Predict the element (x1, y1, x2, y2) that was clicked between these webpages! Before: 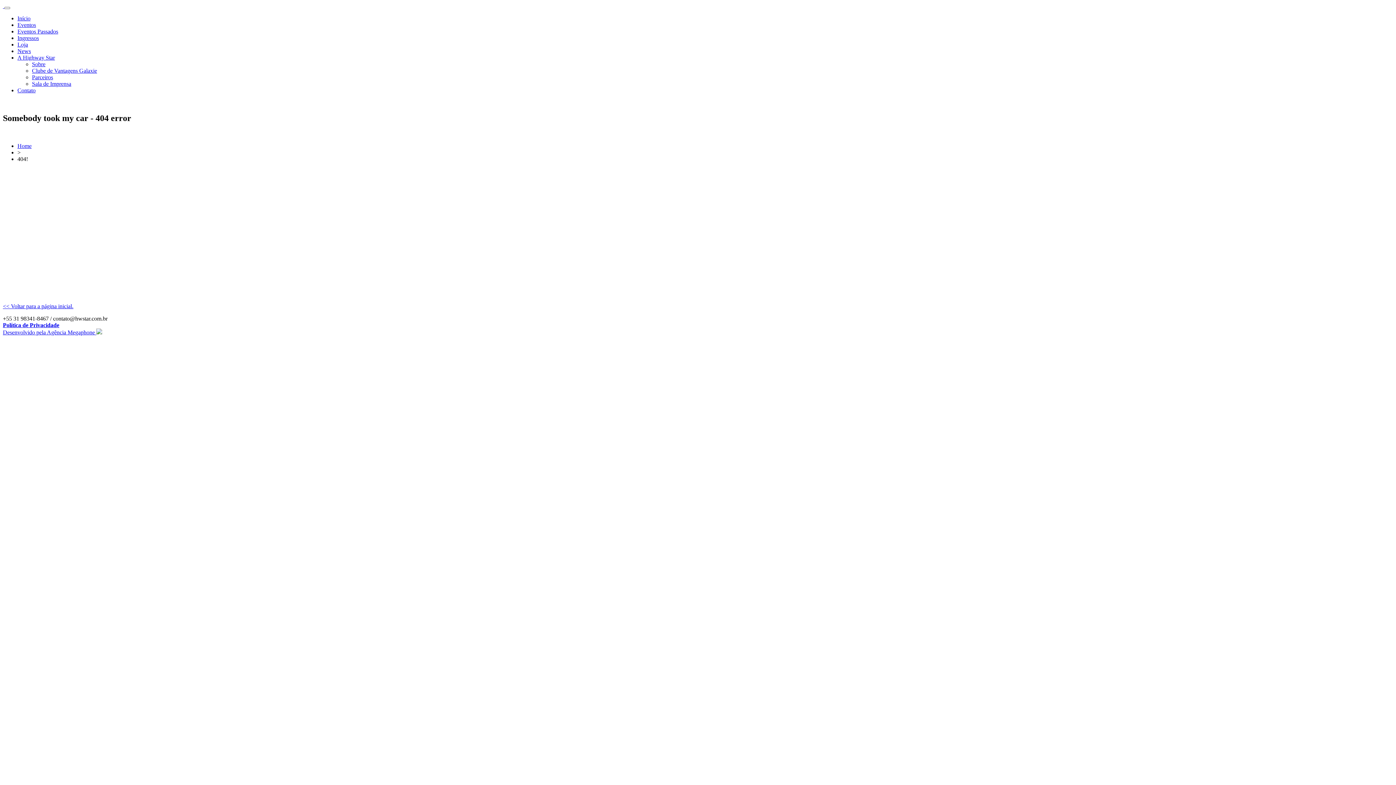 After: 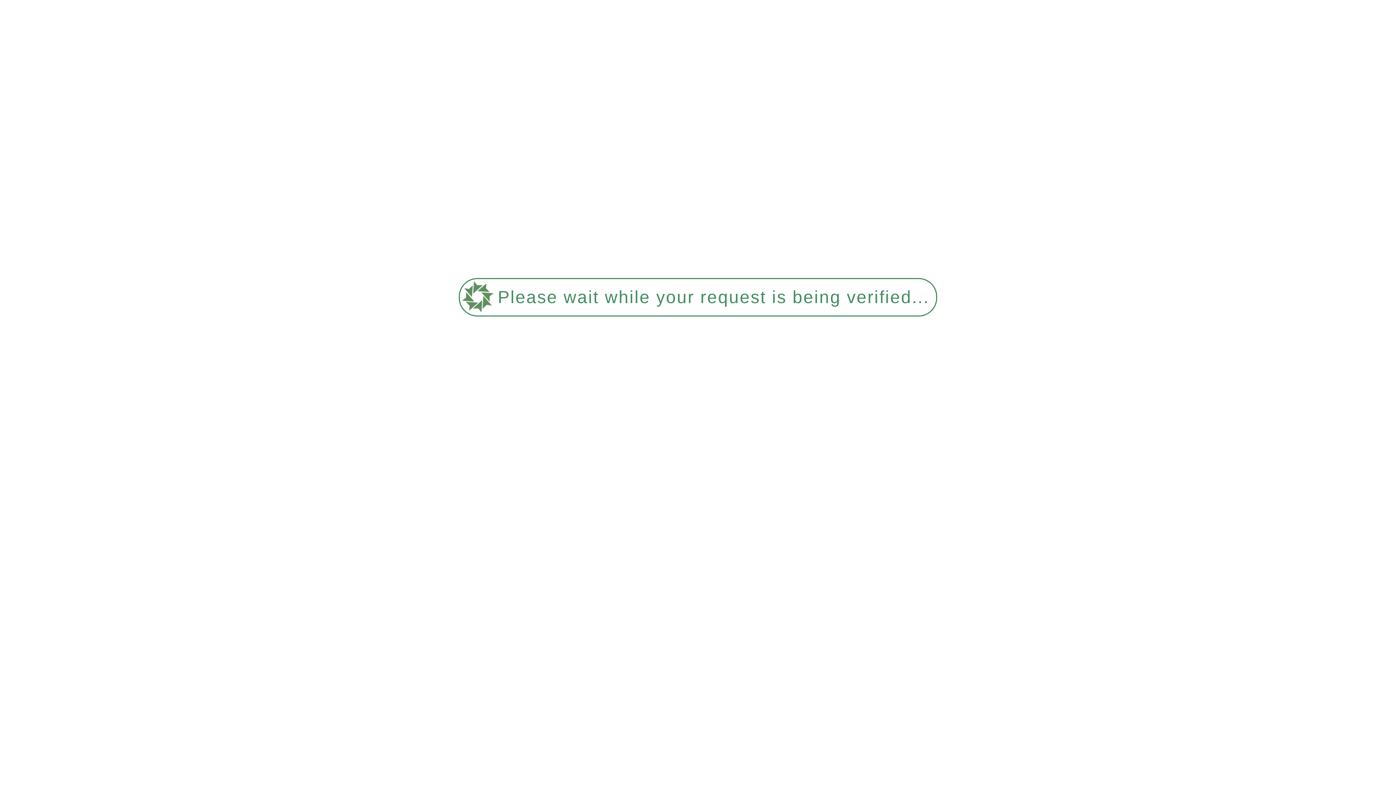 Action: label: Sobre bbox: (32, 61, 45, 67)